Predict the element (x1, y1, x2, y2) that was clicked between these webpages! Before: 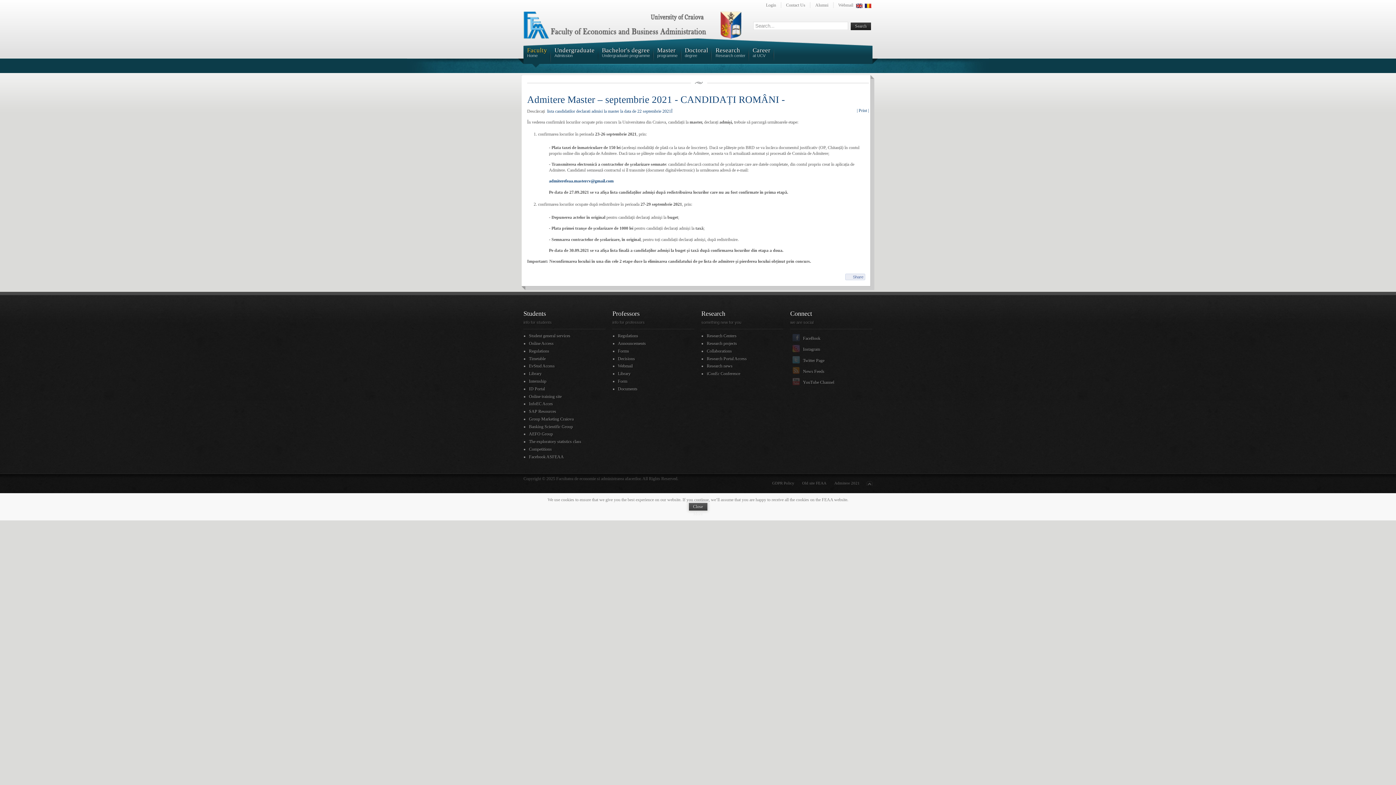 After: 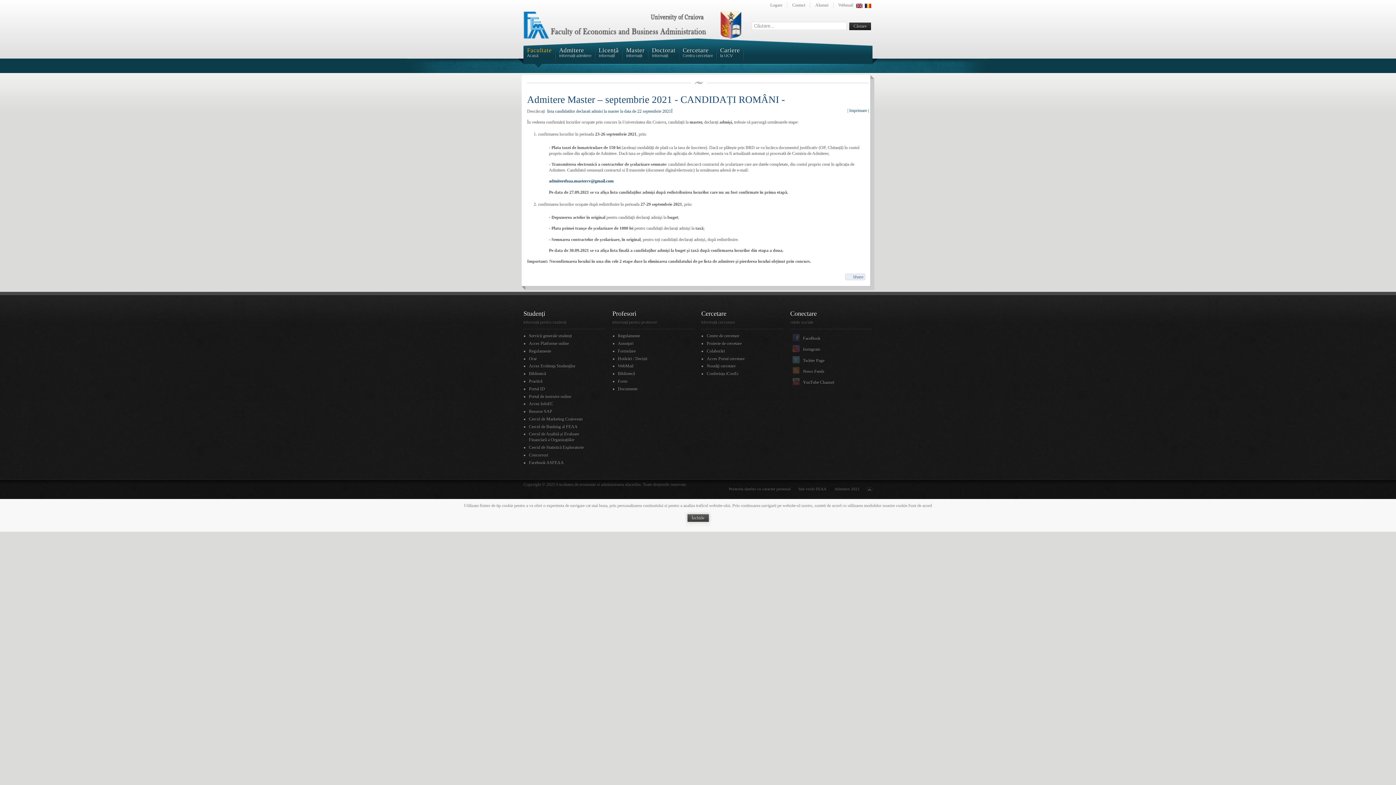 Action: bbox: (864, 5, 872, 10)